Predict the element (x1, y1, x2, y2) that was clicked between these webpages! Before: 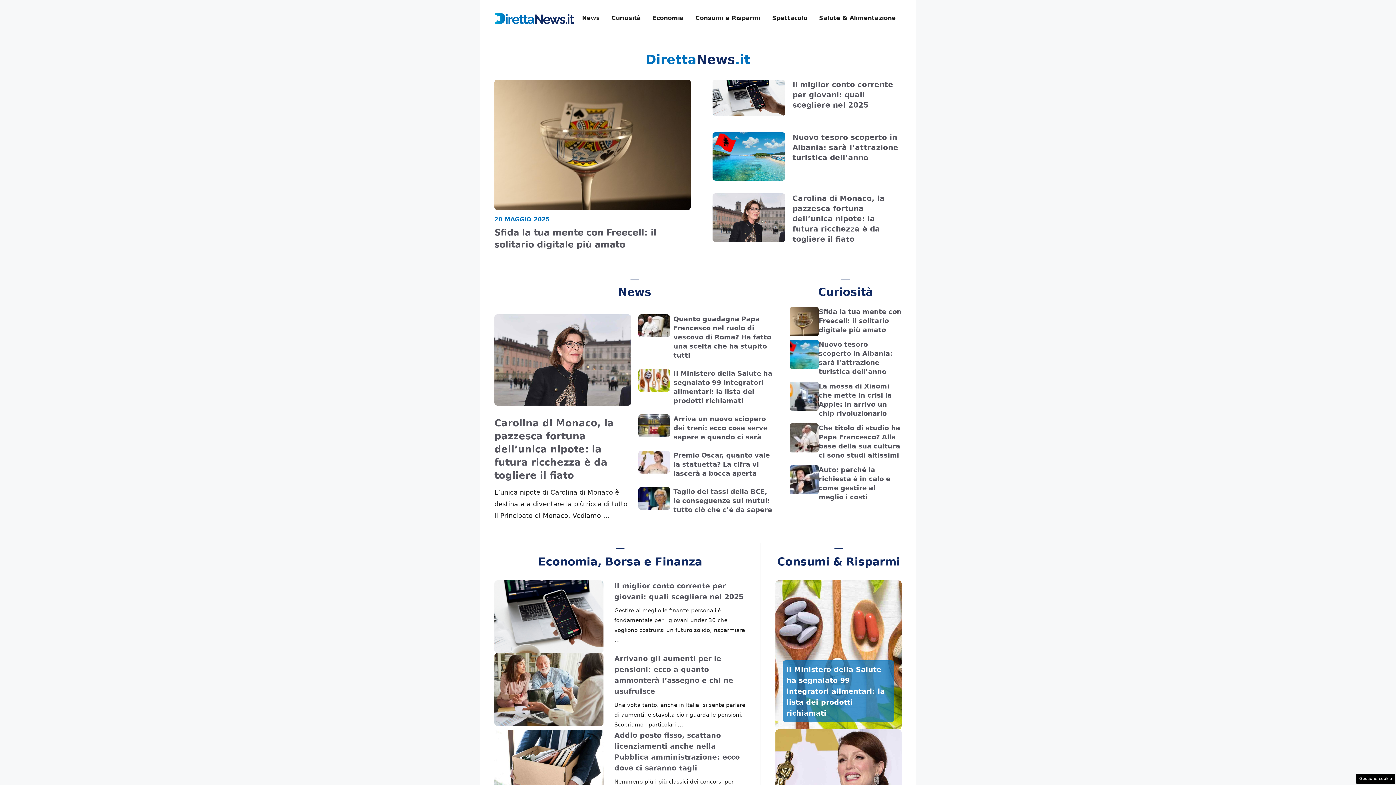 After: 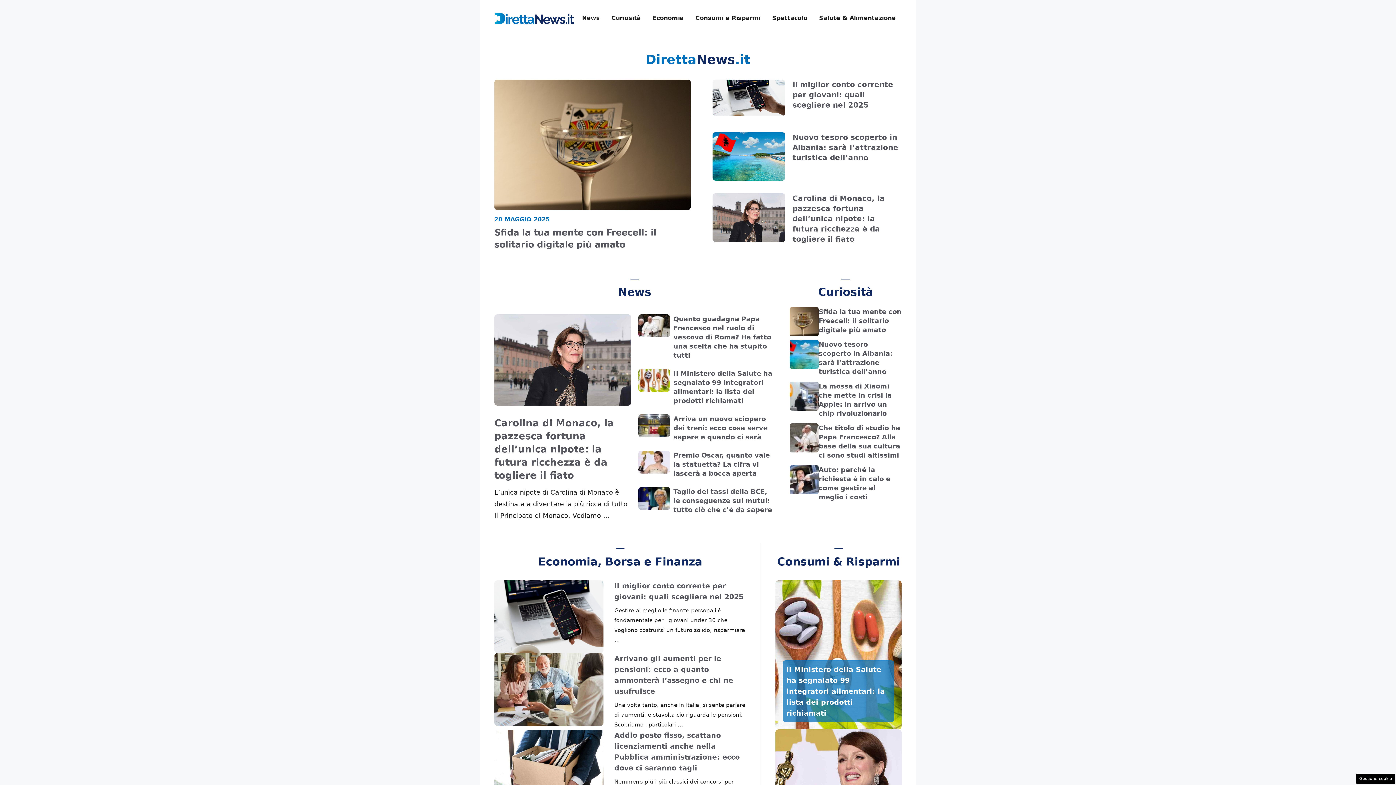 Action: bbox: (494, 13, 574, 21)